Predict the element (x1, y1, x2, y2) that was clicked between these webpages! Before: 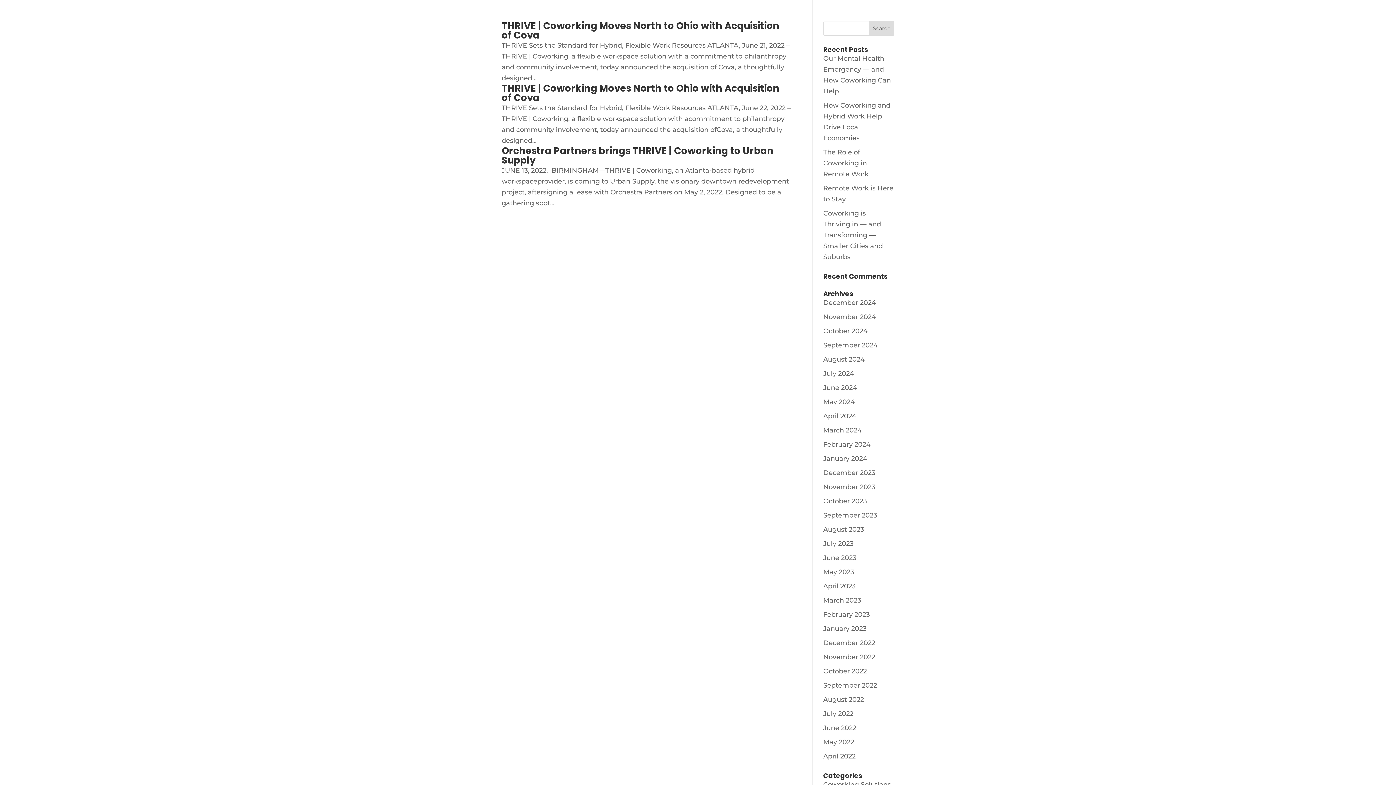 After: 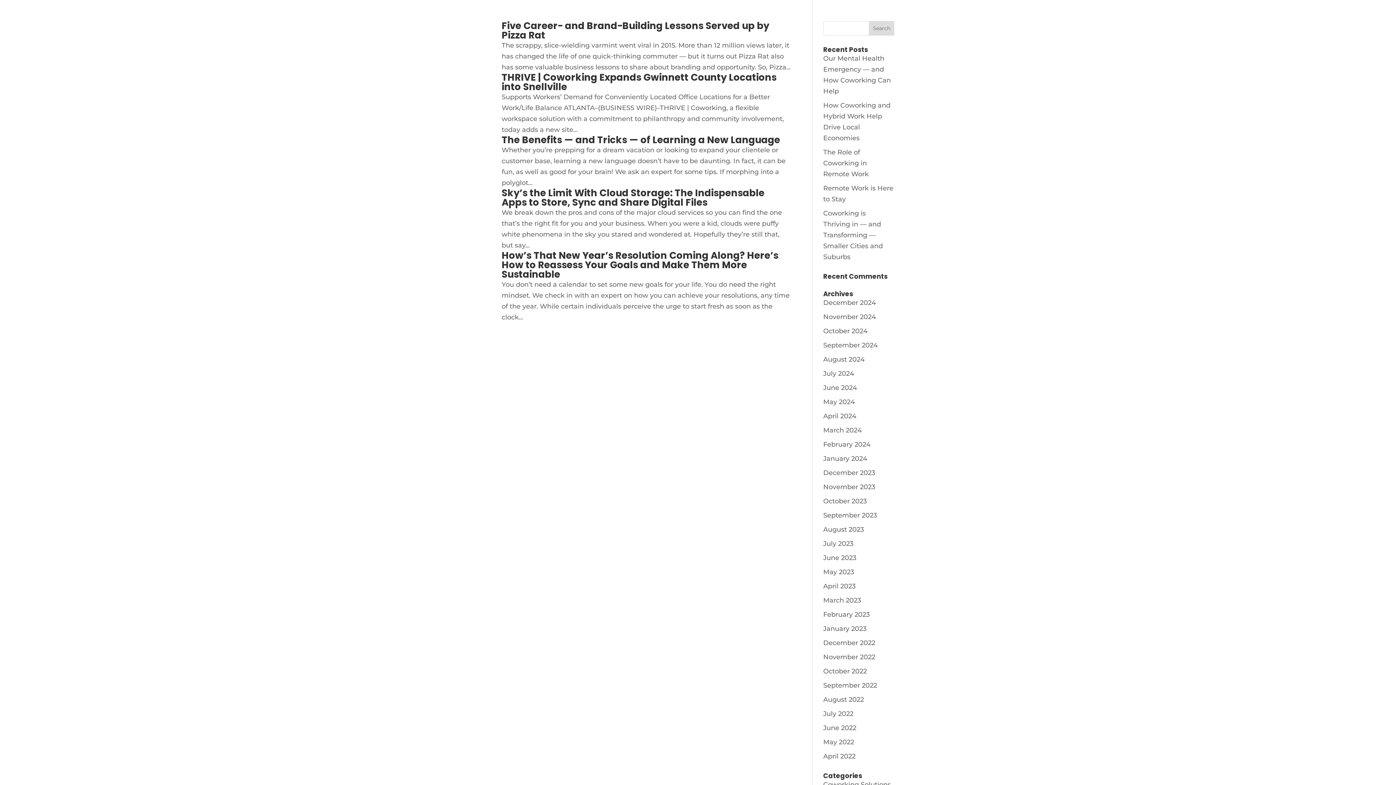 Action: label: February 2023 bbox: (823, 610, 870, 618)